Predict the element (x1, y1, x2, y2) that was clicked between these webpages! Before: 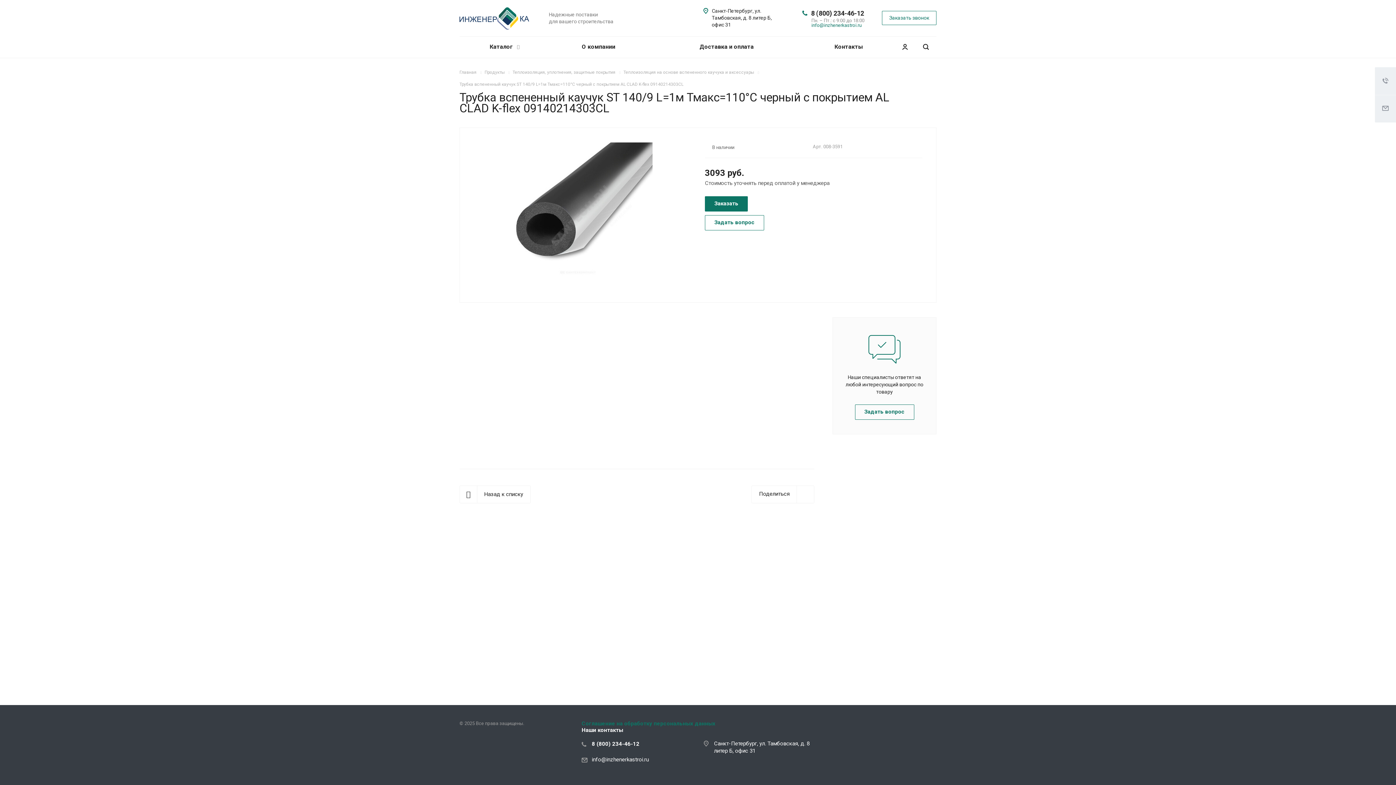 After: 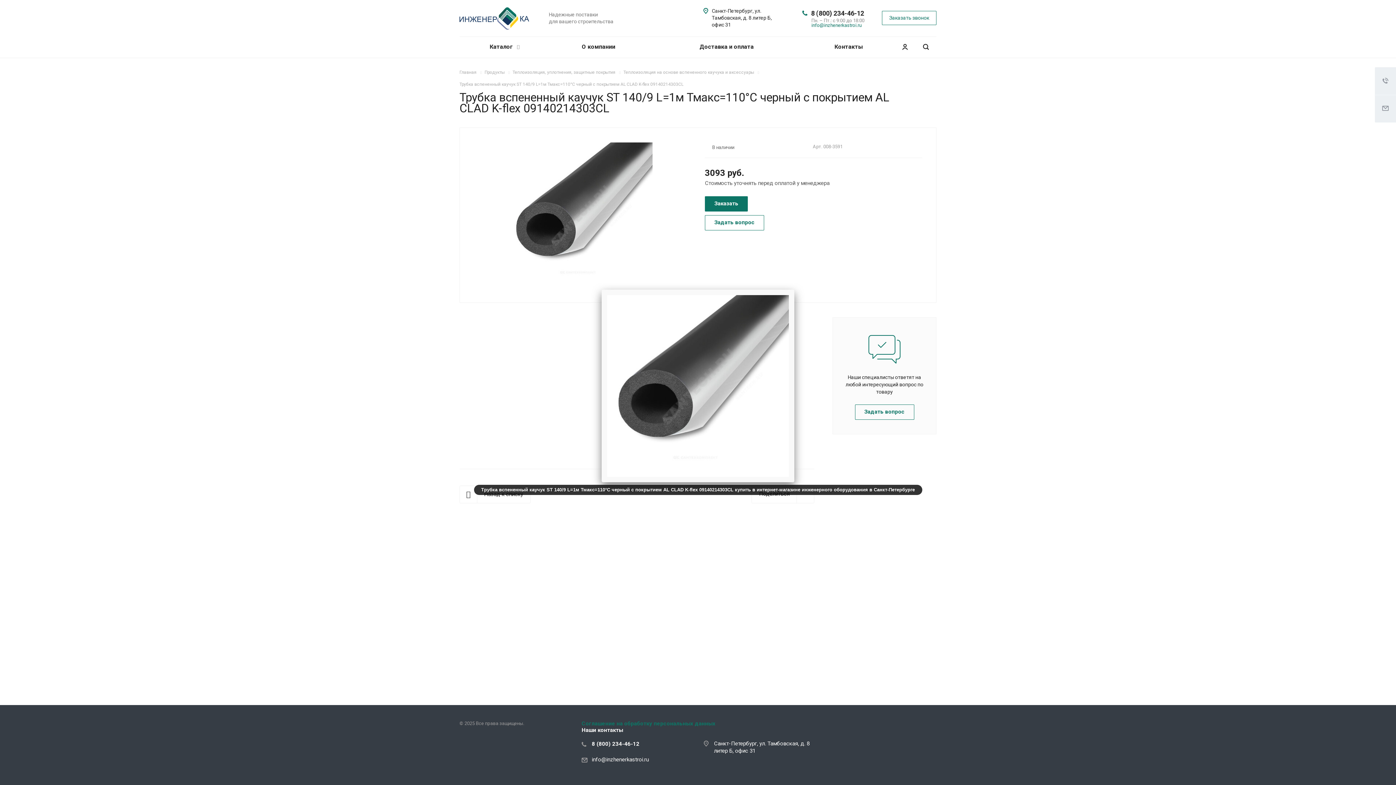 Action: bbox: (507, 211, 652, 218)